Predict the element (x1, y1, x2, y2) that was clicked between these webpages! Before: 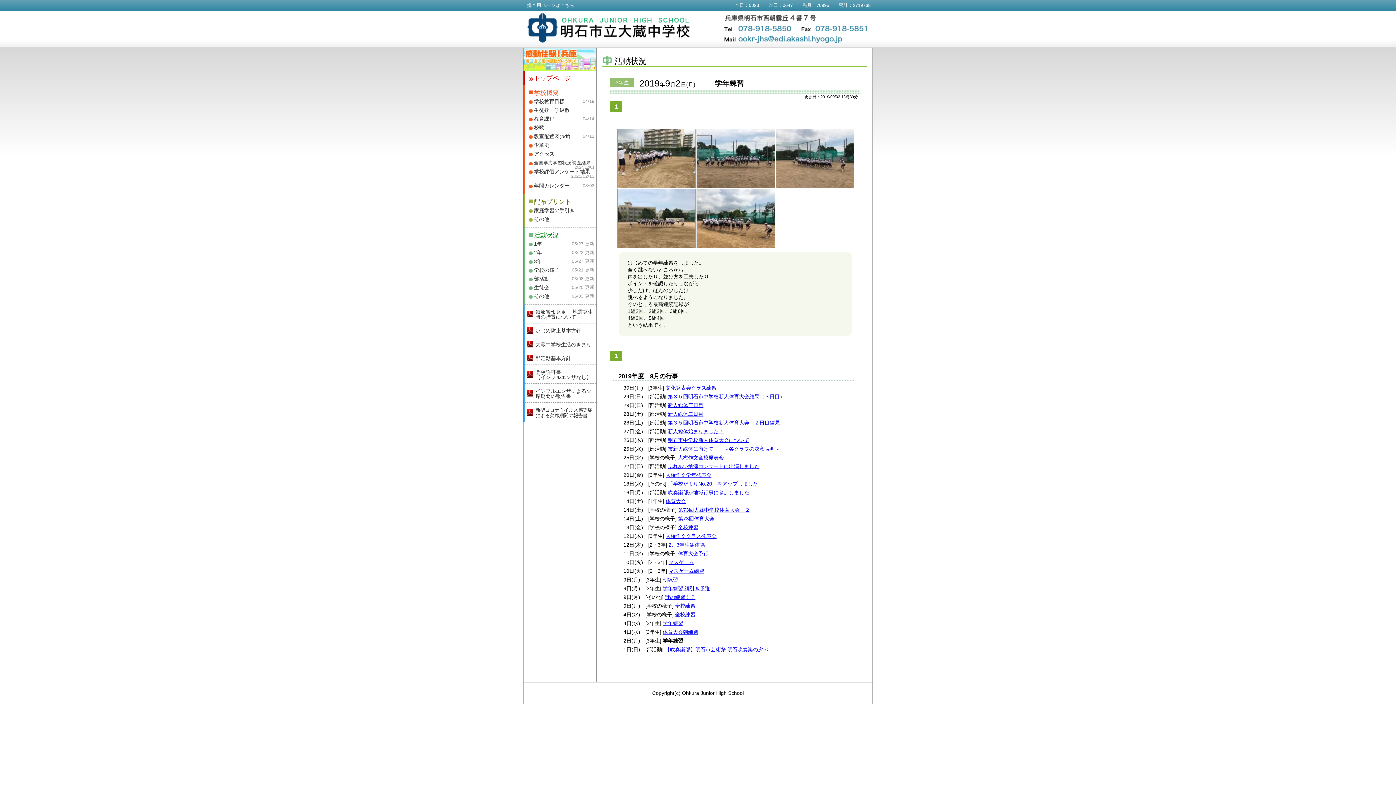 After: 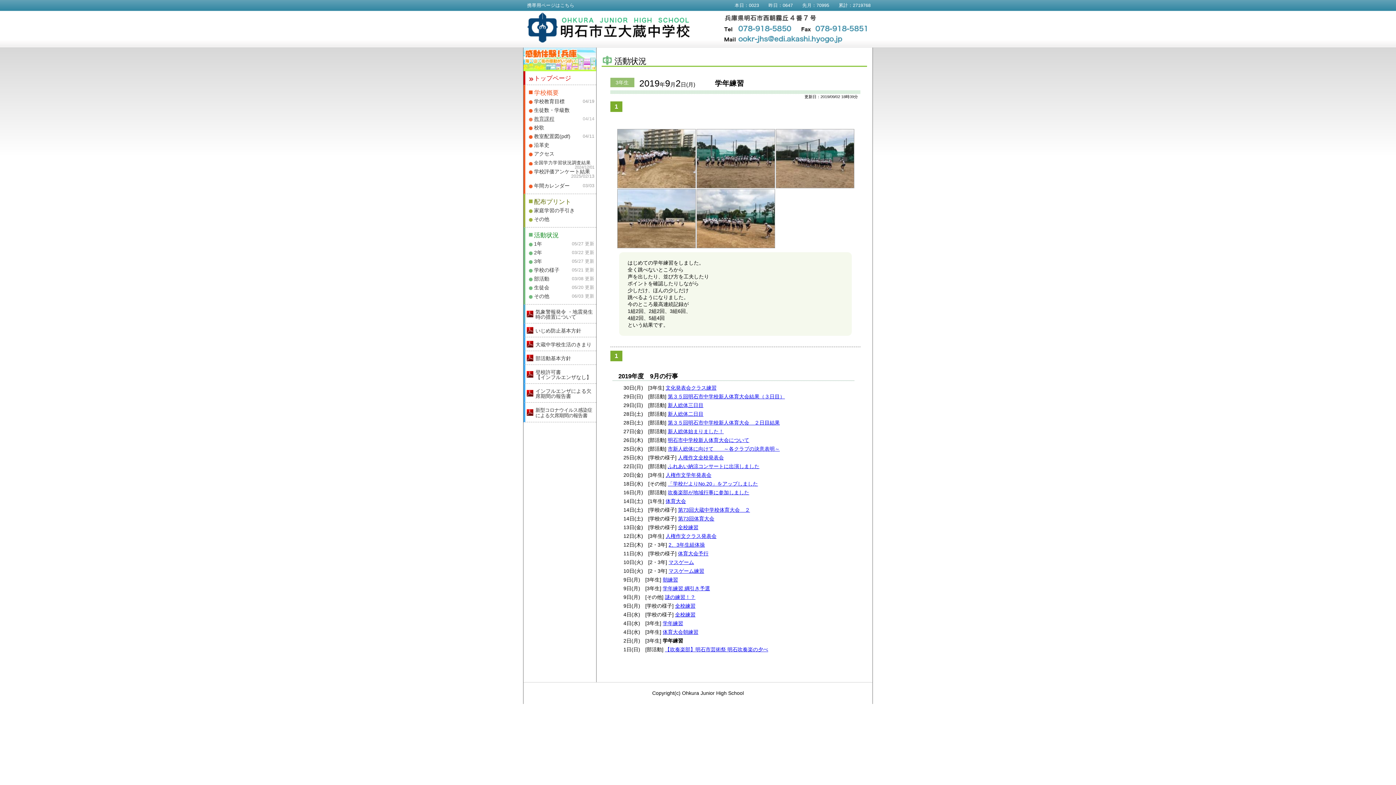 Action: label: 教育課程
04/14 bbox: (529, 116, 554, 121)